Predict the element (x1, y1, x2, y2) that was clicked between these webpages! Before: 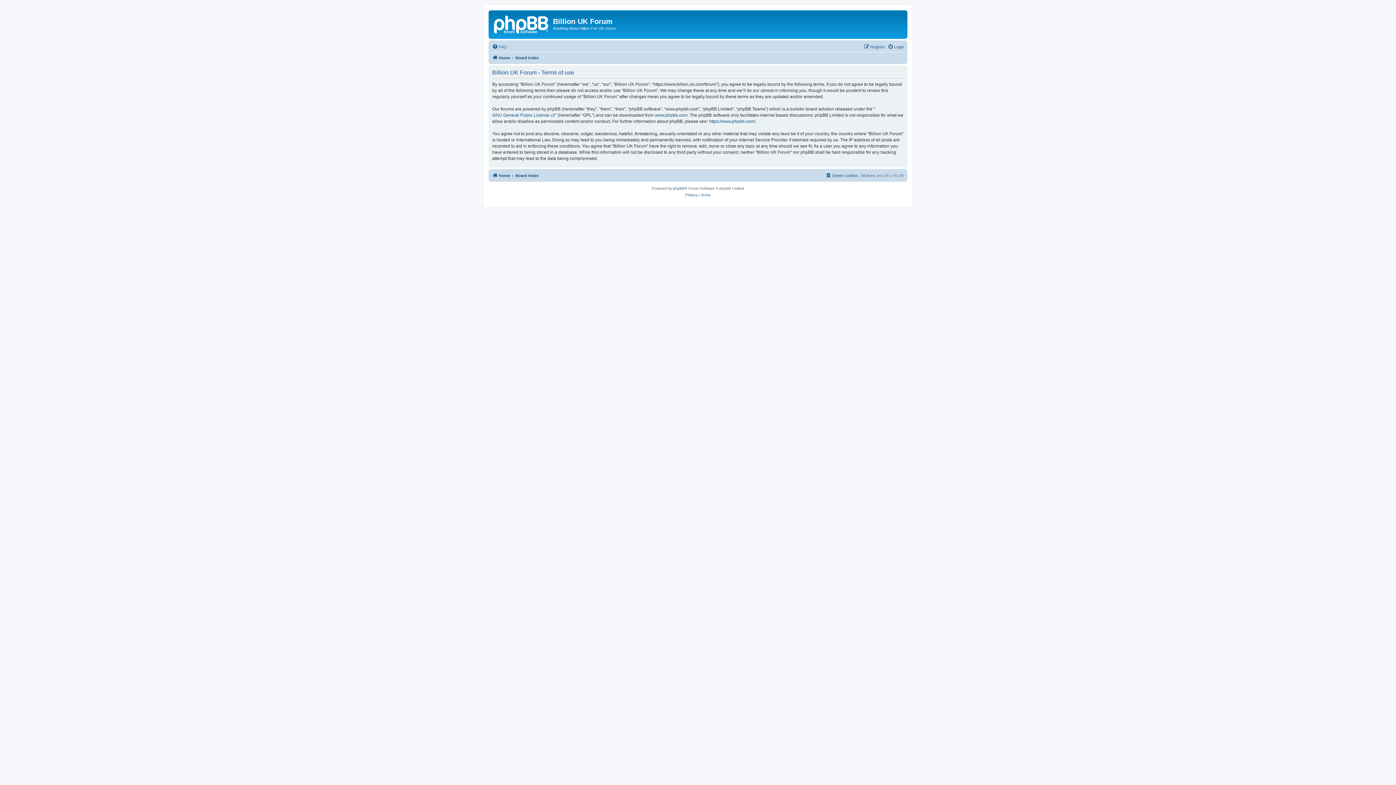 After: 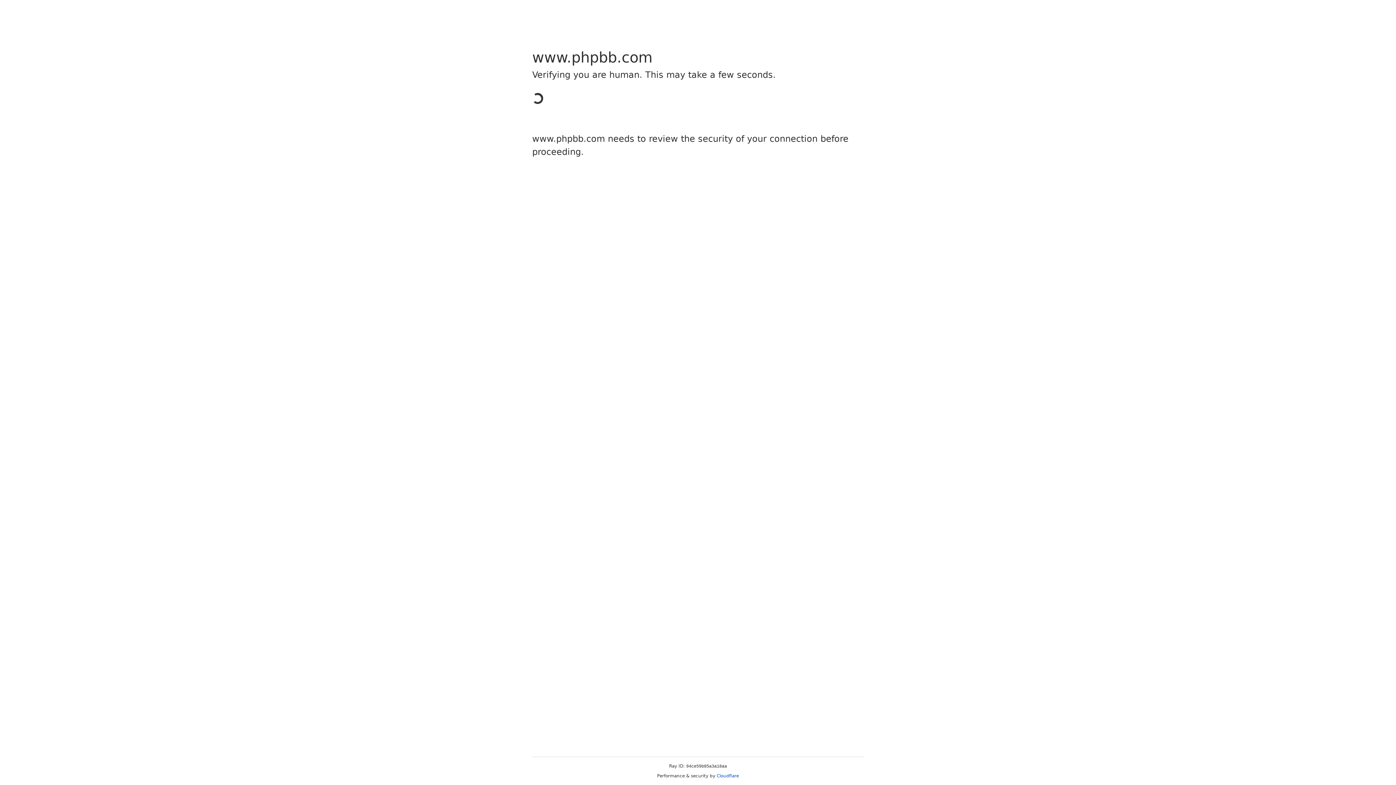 Action: label: phpBB bbox: (673, 185, 684, 191)